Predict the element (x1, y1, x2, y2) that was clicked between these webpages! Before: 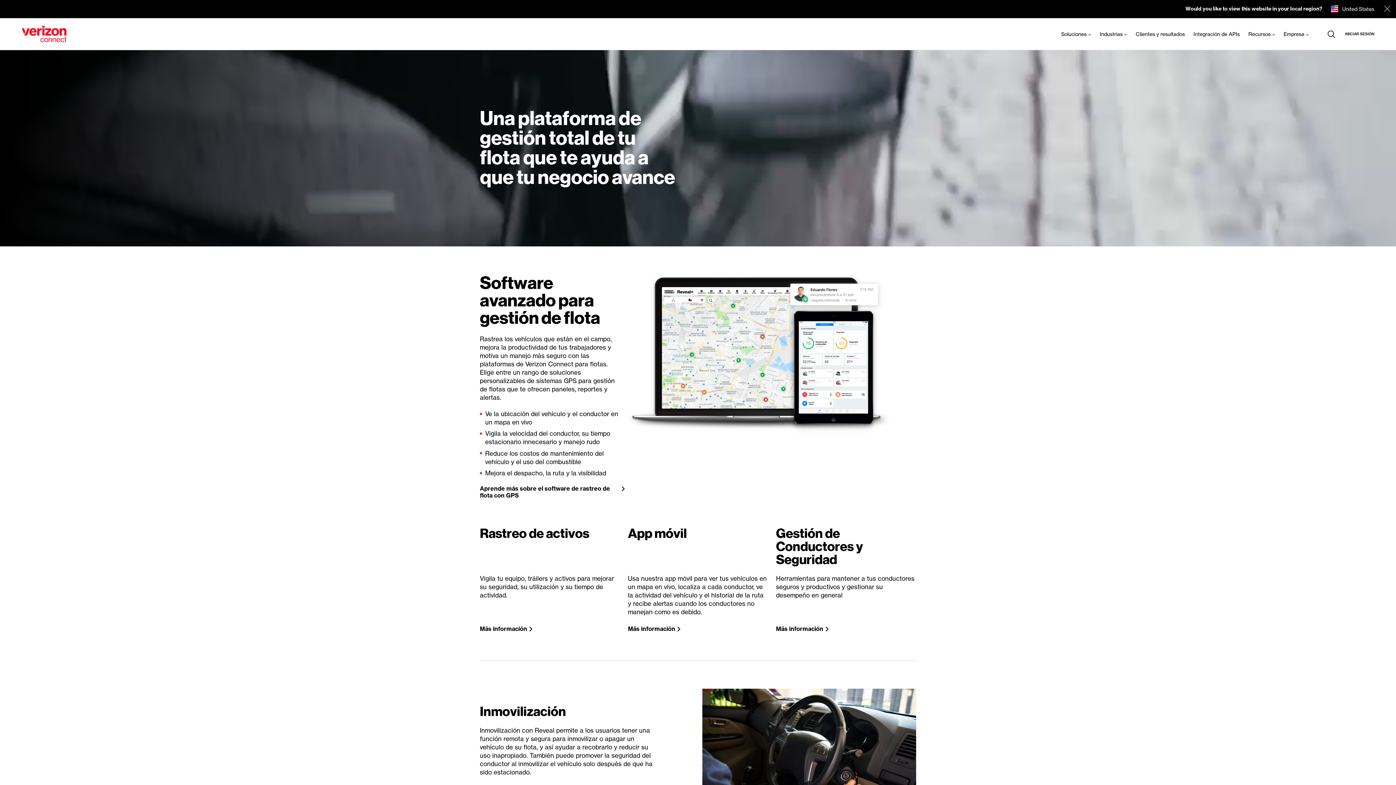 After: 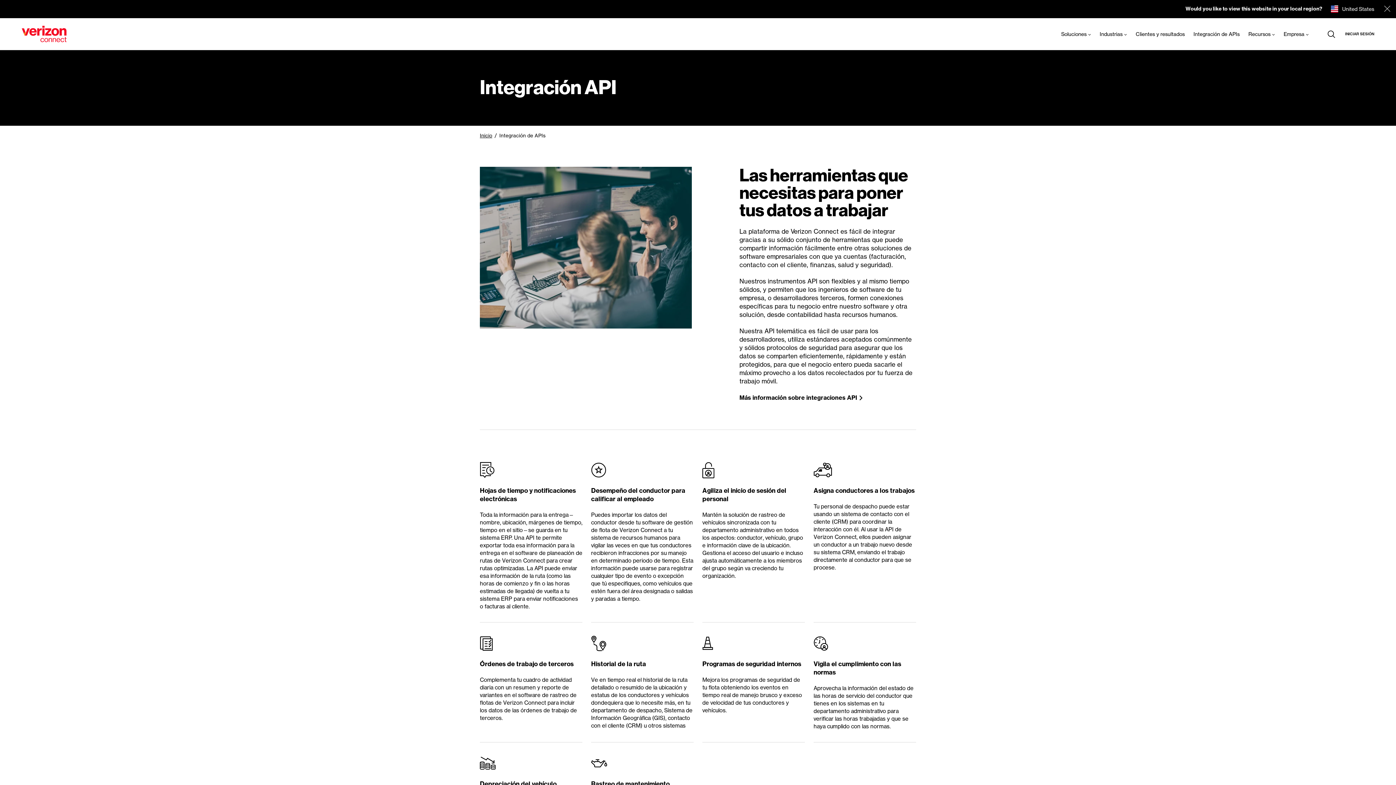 Action: label: Integración de APIs bbox: (1193, 30, 1240, 37)